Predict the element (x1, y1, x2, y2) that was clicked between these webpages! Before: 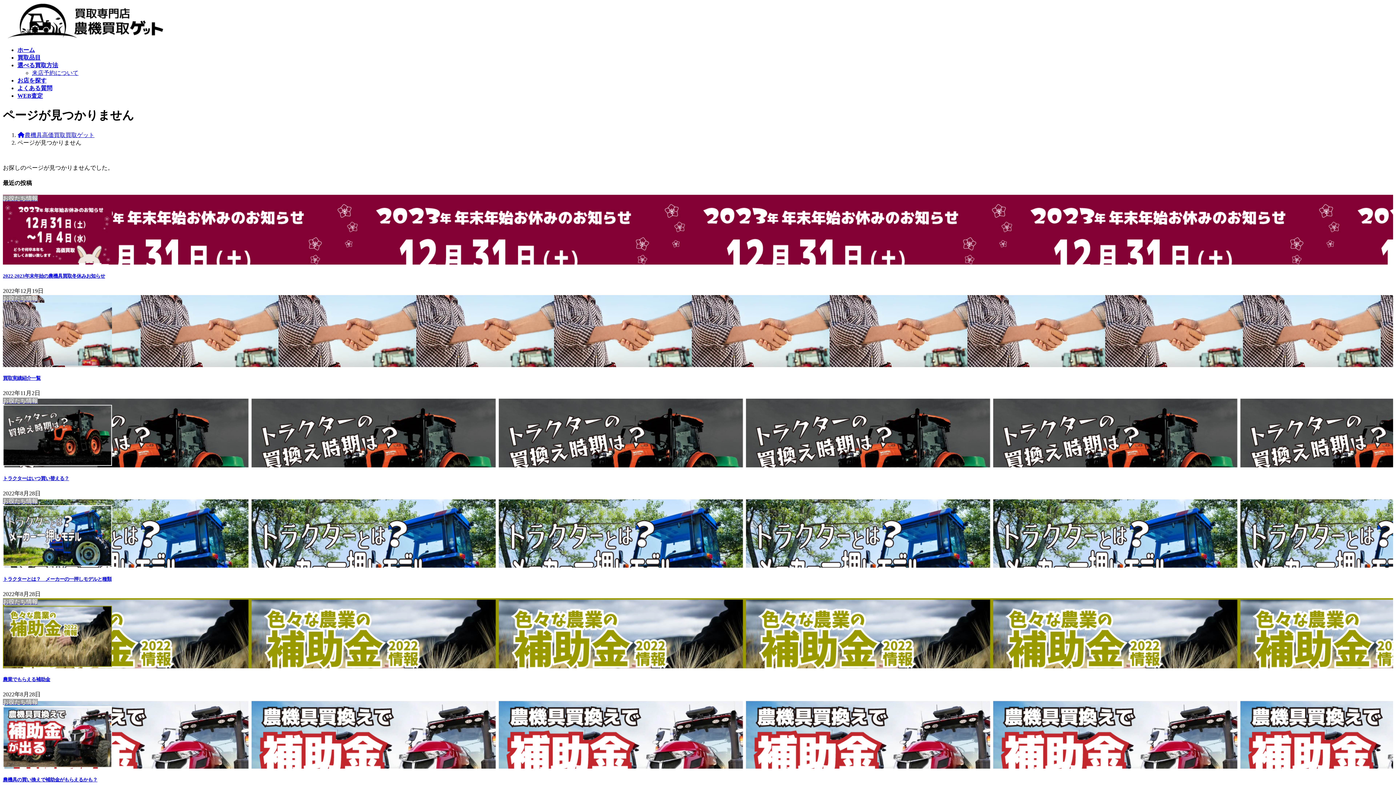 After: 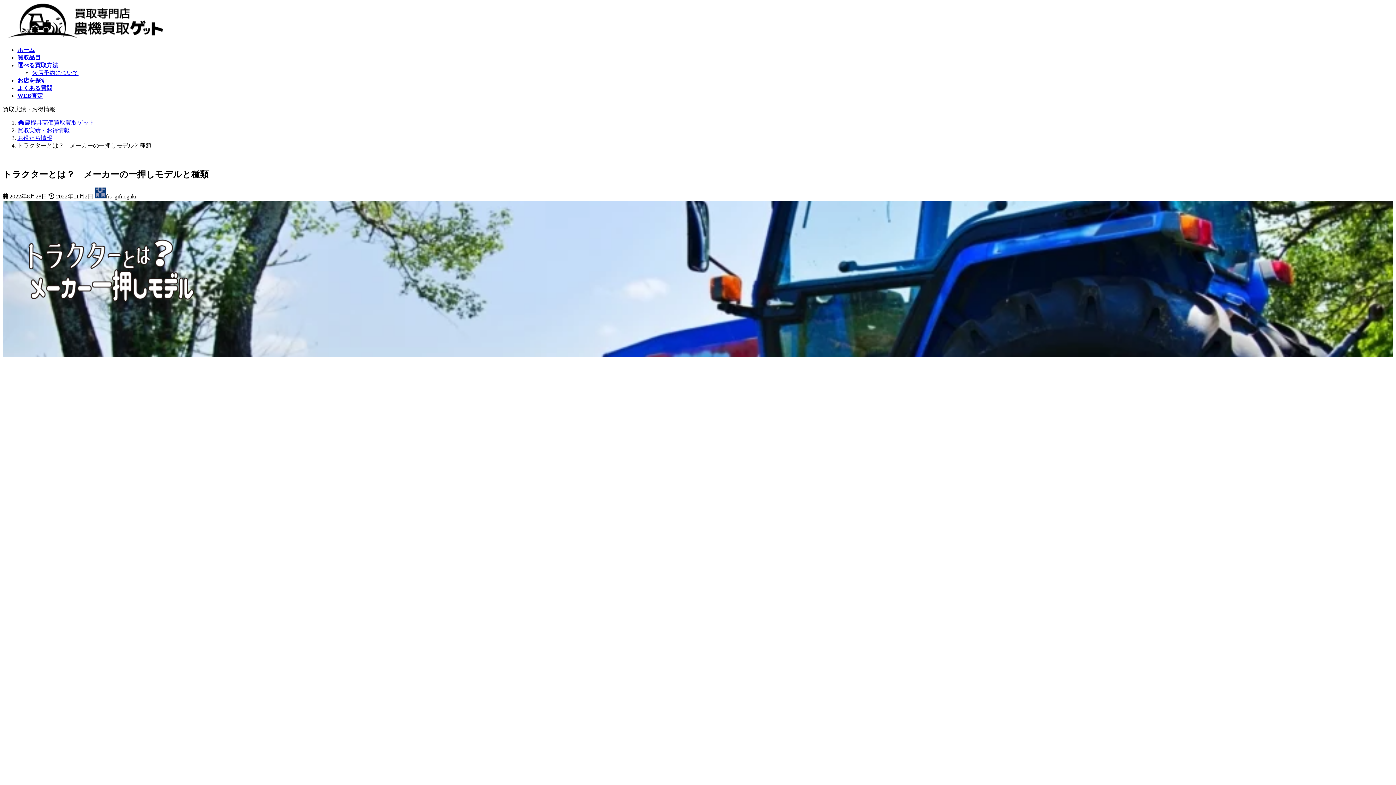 Action: label: トラクターとは？　メーカーの一押しモデルと種類 bbox: (2, 576, 111, 582)